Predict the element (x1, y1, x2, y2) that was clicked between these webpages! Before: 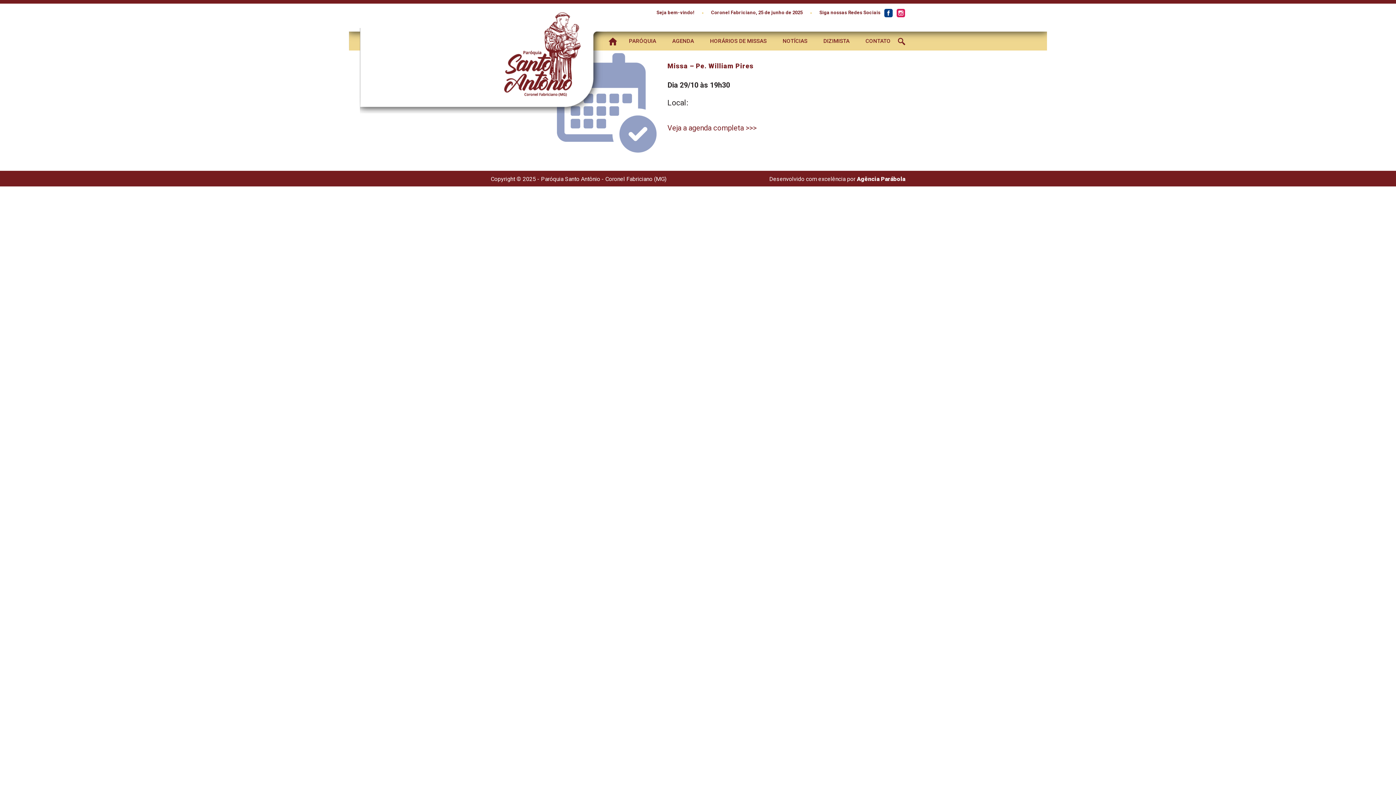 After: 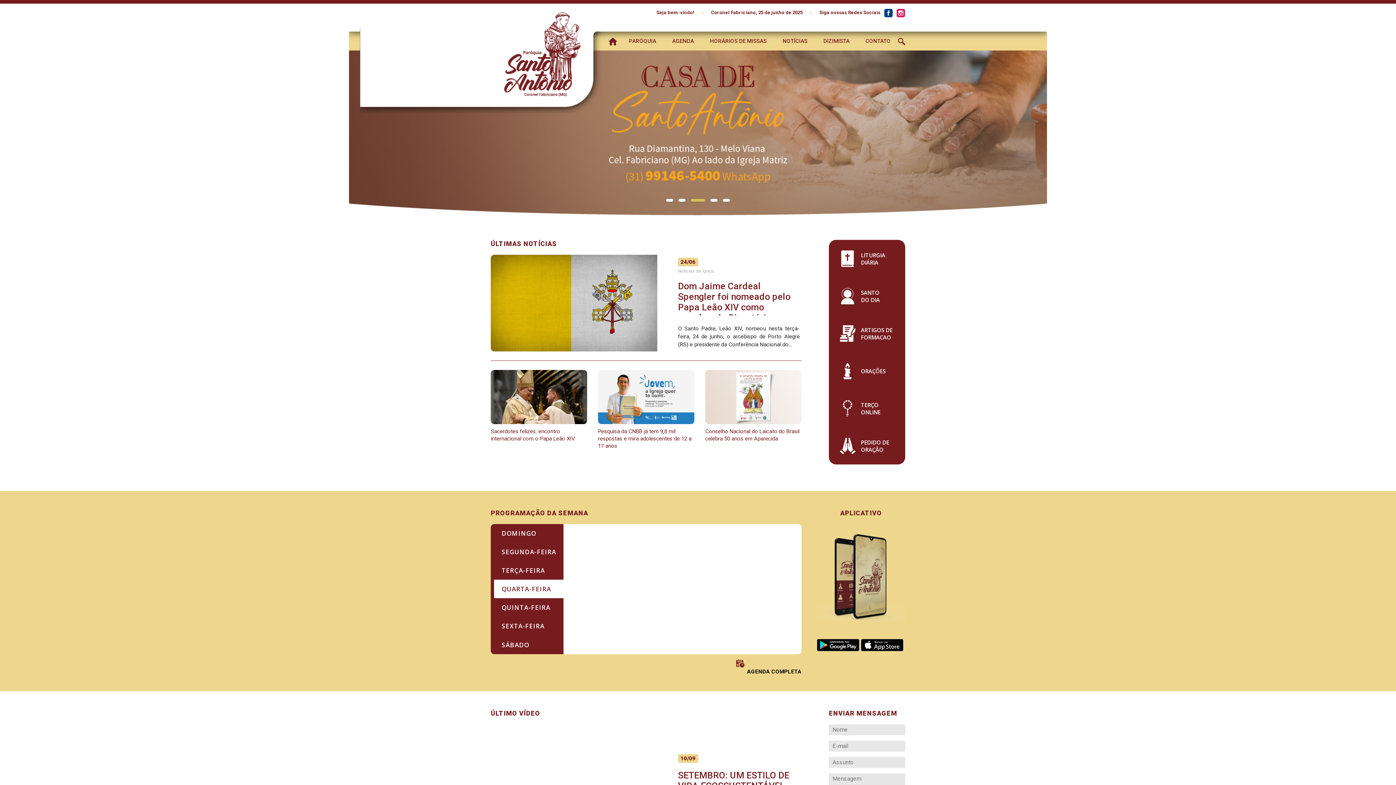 Action: bbox: (501, 11, 581, 98)